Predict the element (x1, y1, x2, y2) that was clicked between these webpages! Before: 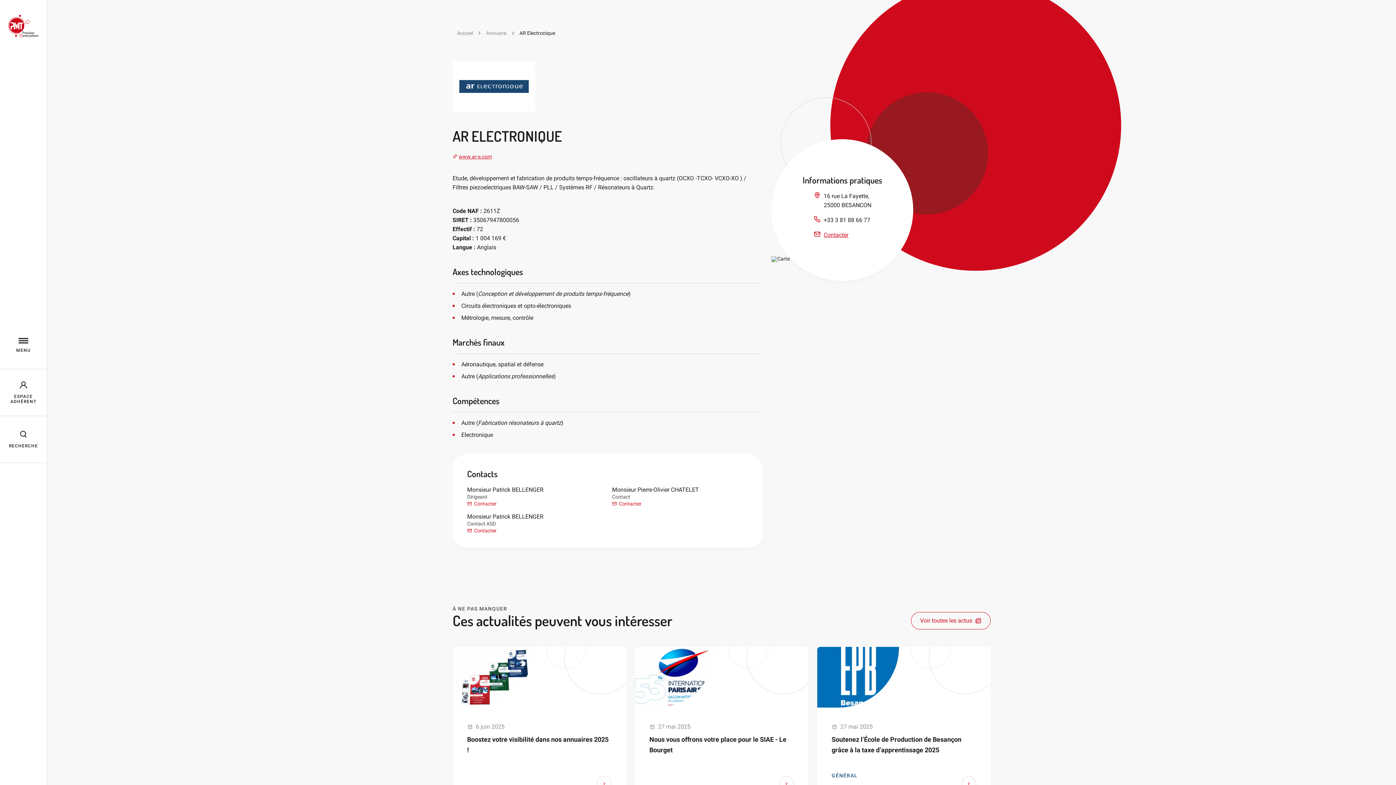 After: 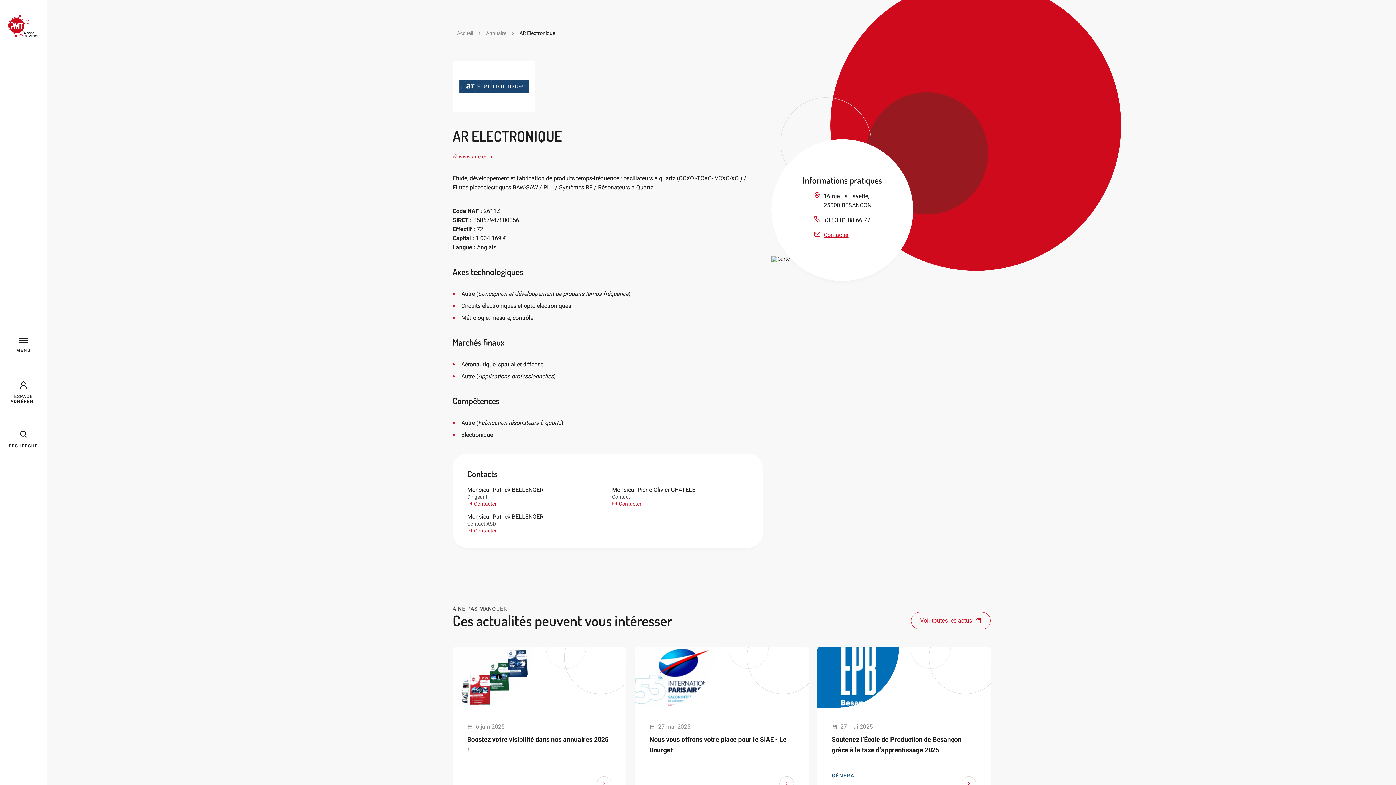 Action: bbox: (467, 528, 603, 533) label: Contacter